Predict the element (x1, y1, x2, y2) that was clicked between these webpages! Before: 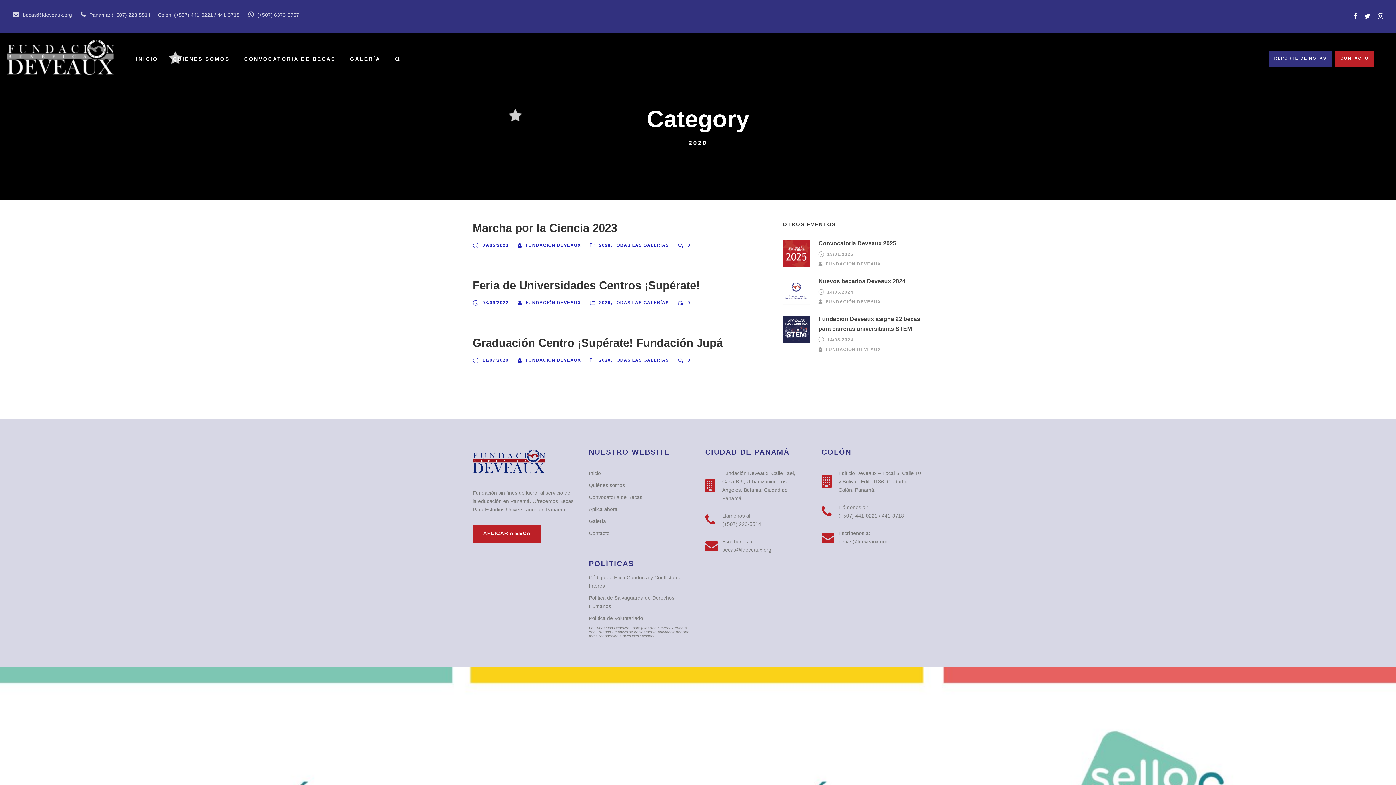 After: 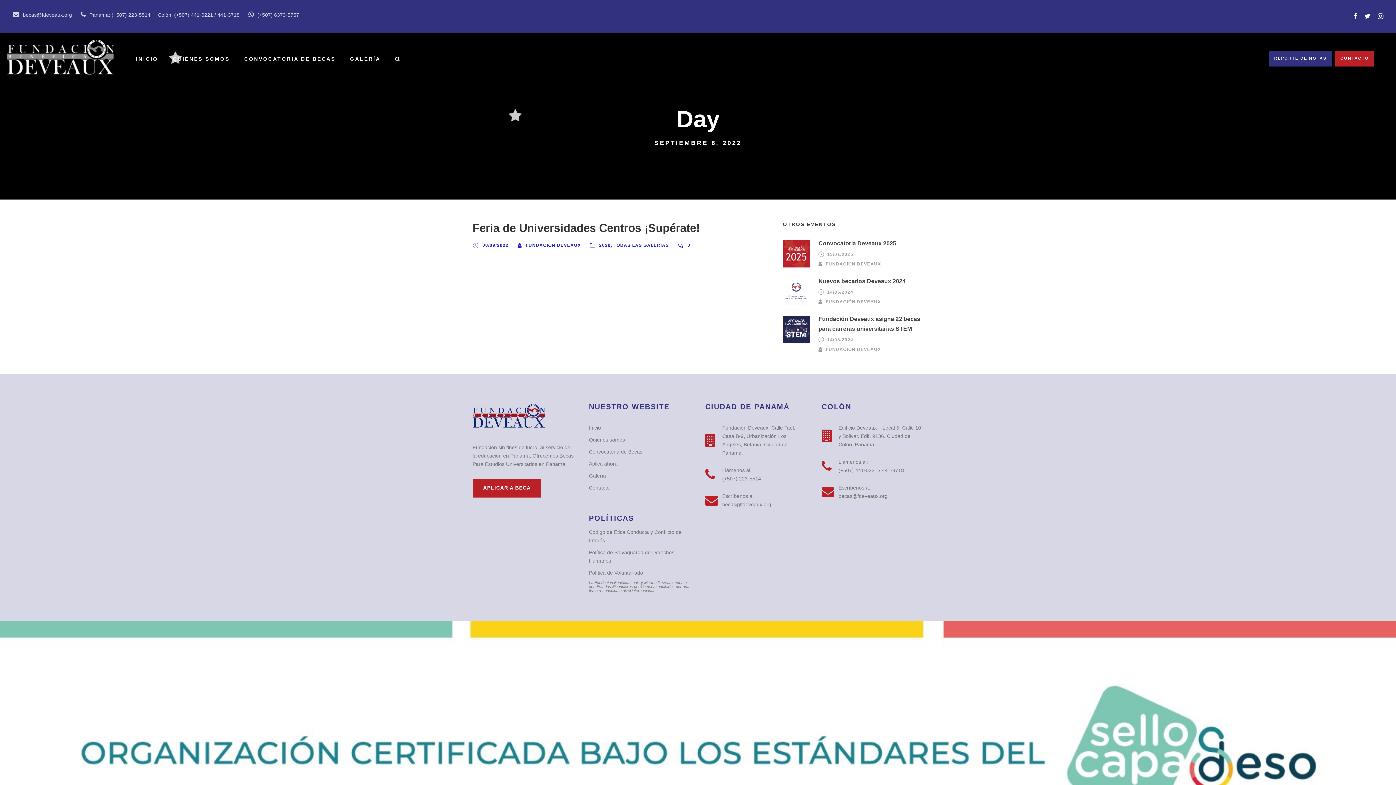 Action: bbox: (482, 300, 508, 305) label: 08/09/2022